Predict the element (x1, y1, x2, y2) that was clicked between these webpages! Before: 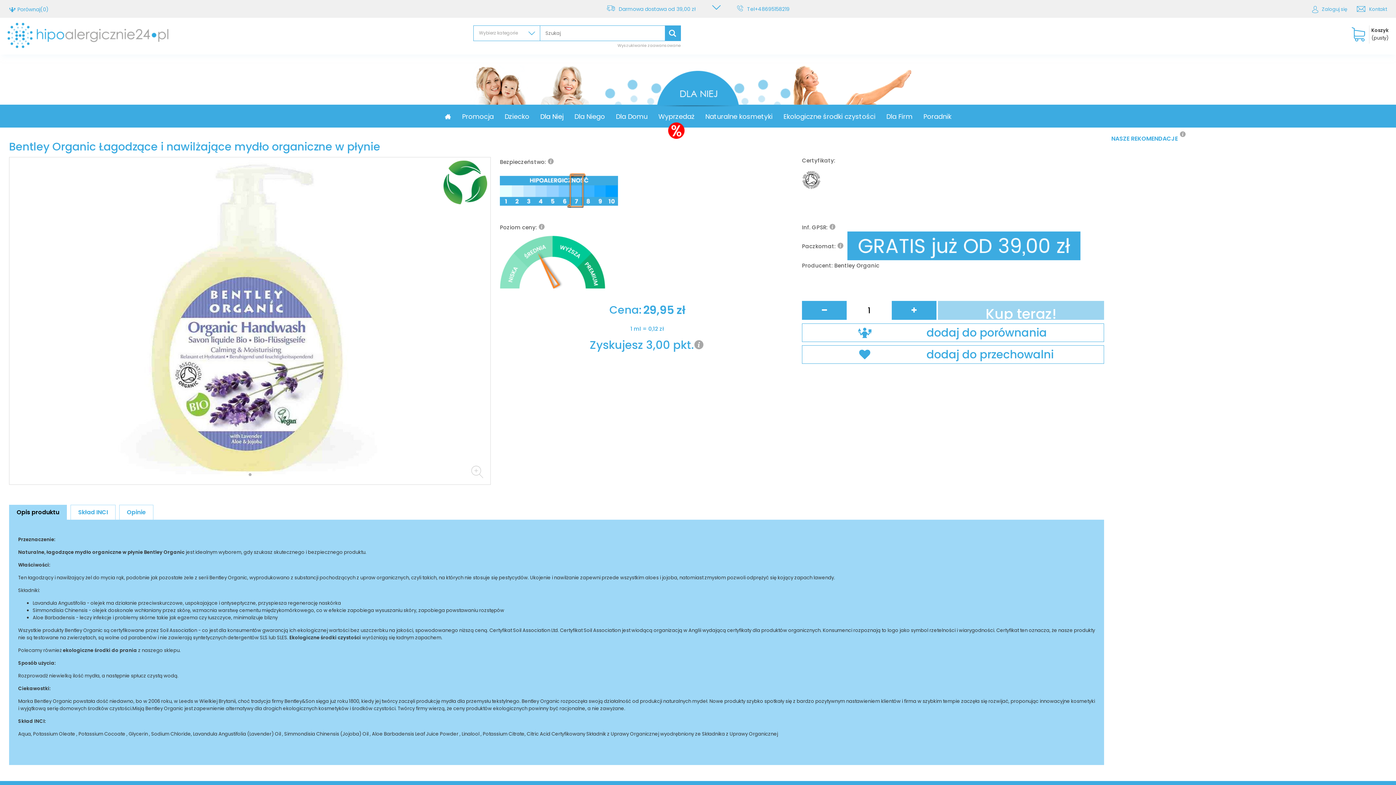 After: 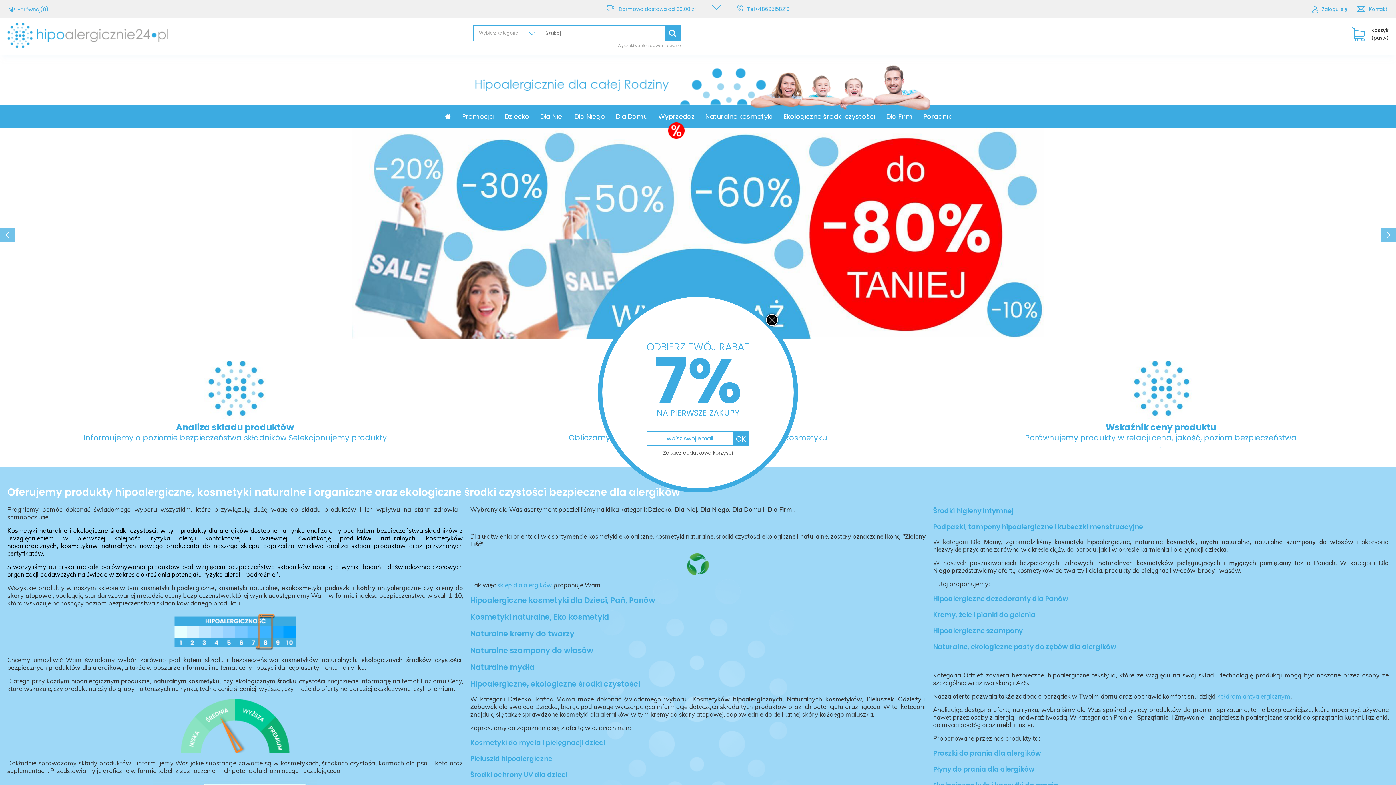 Action: bbox: (7, 42, 168, 50)